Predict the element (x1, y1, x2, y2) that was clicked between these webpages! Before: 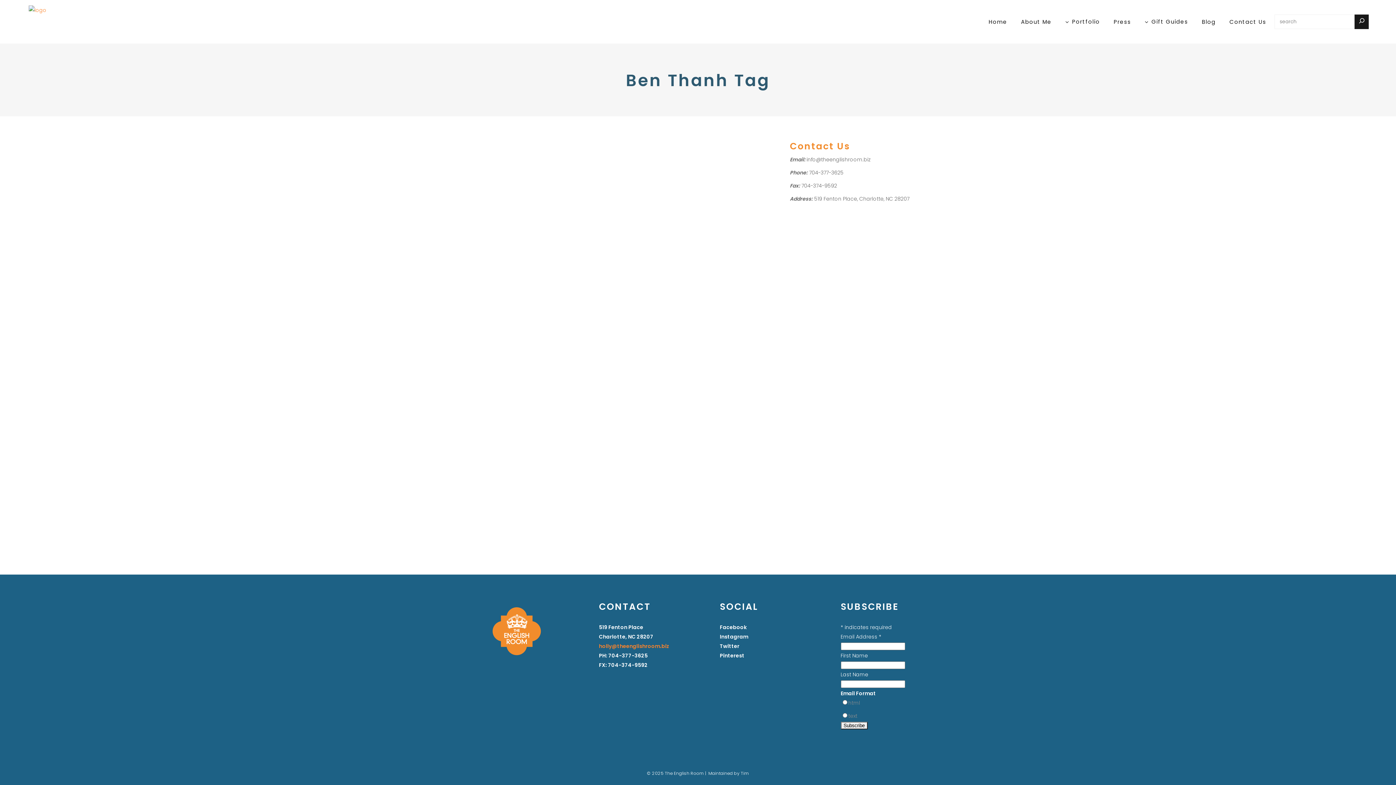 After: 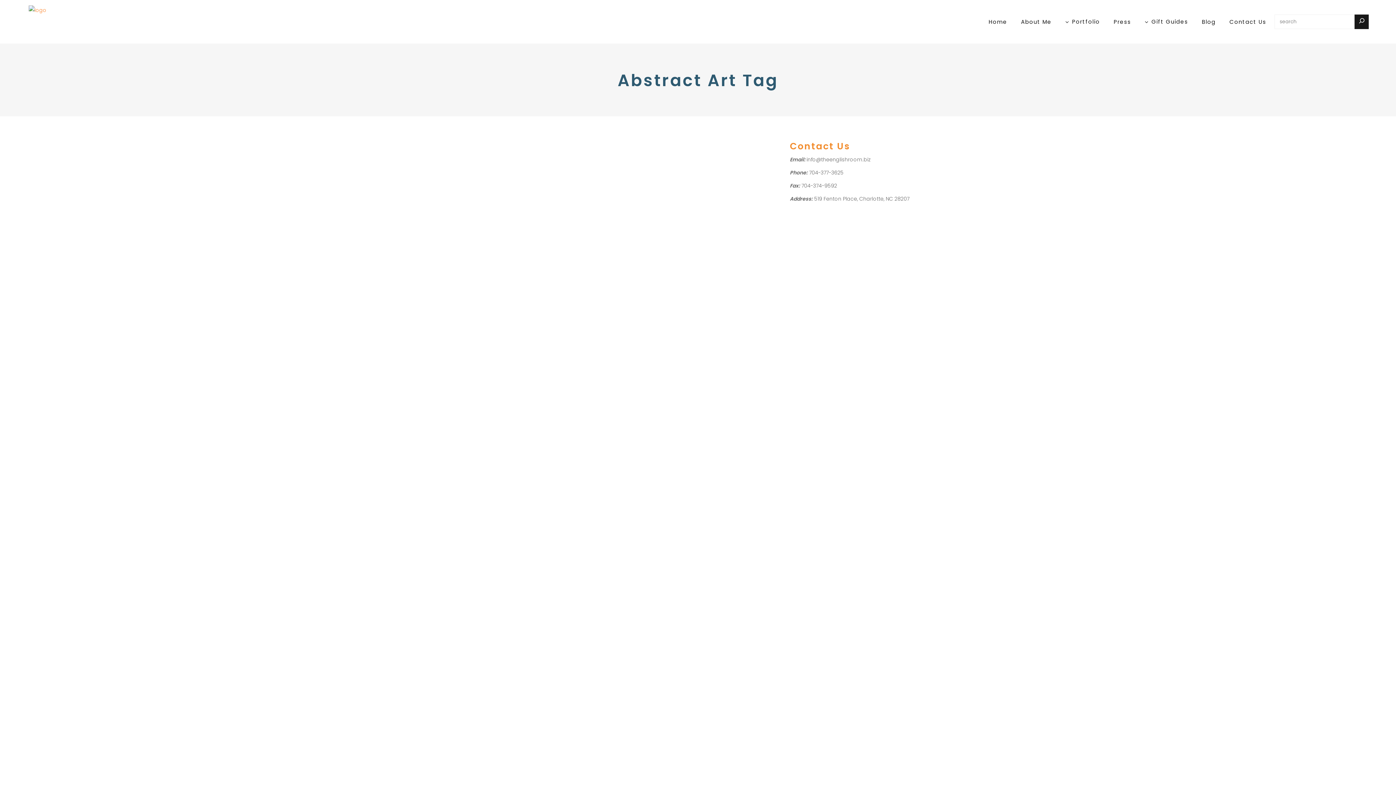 Action: bbox: (461, 290, 489, 297) label: Abstract Art